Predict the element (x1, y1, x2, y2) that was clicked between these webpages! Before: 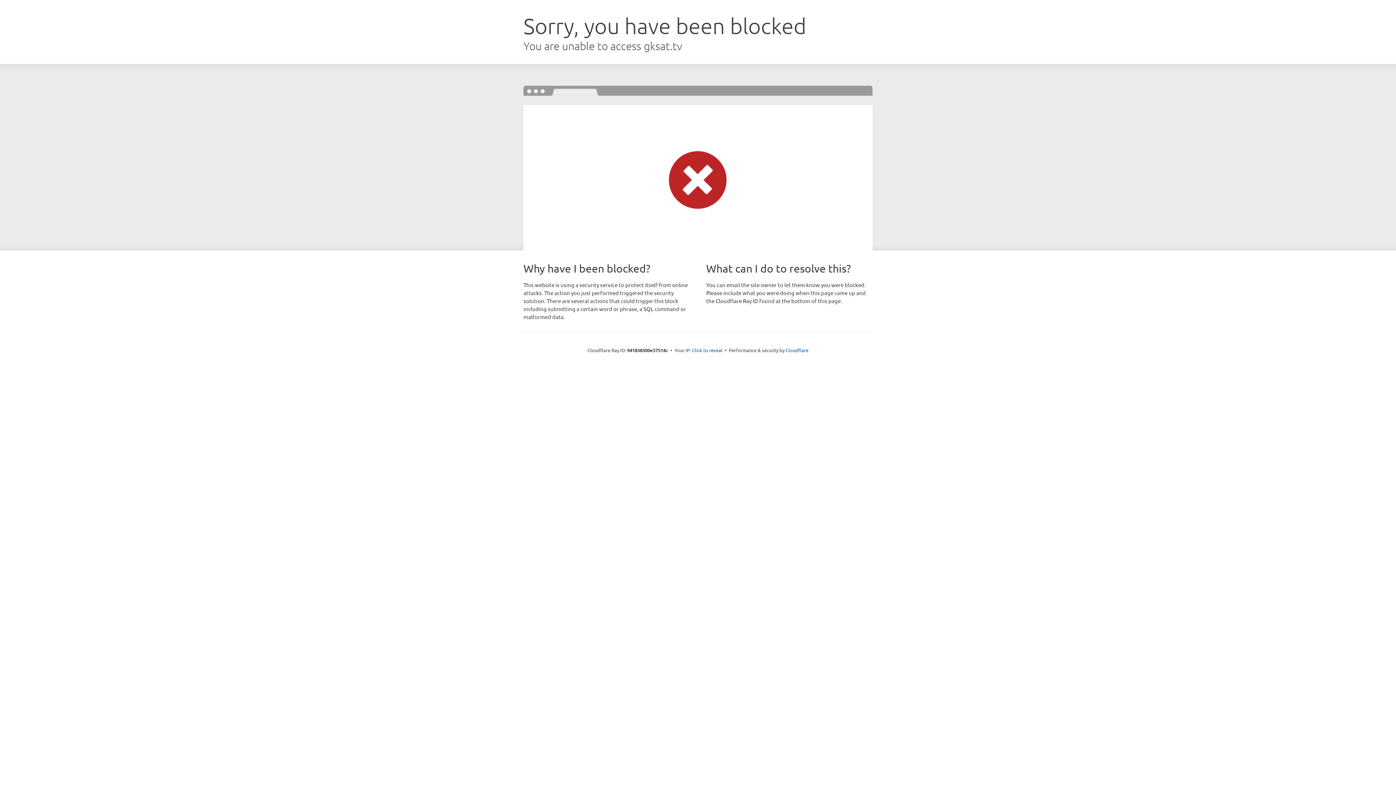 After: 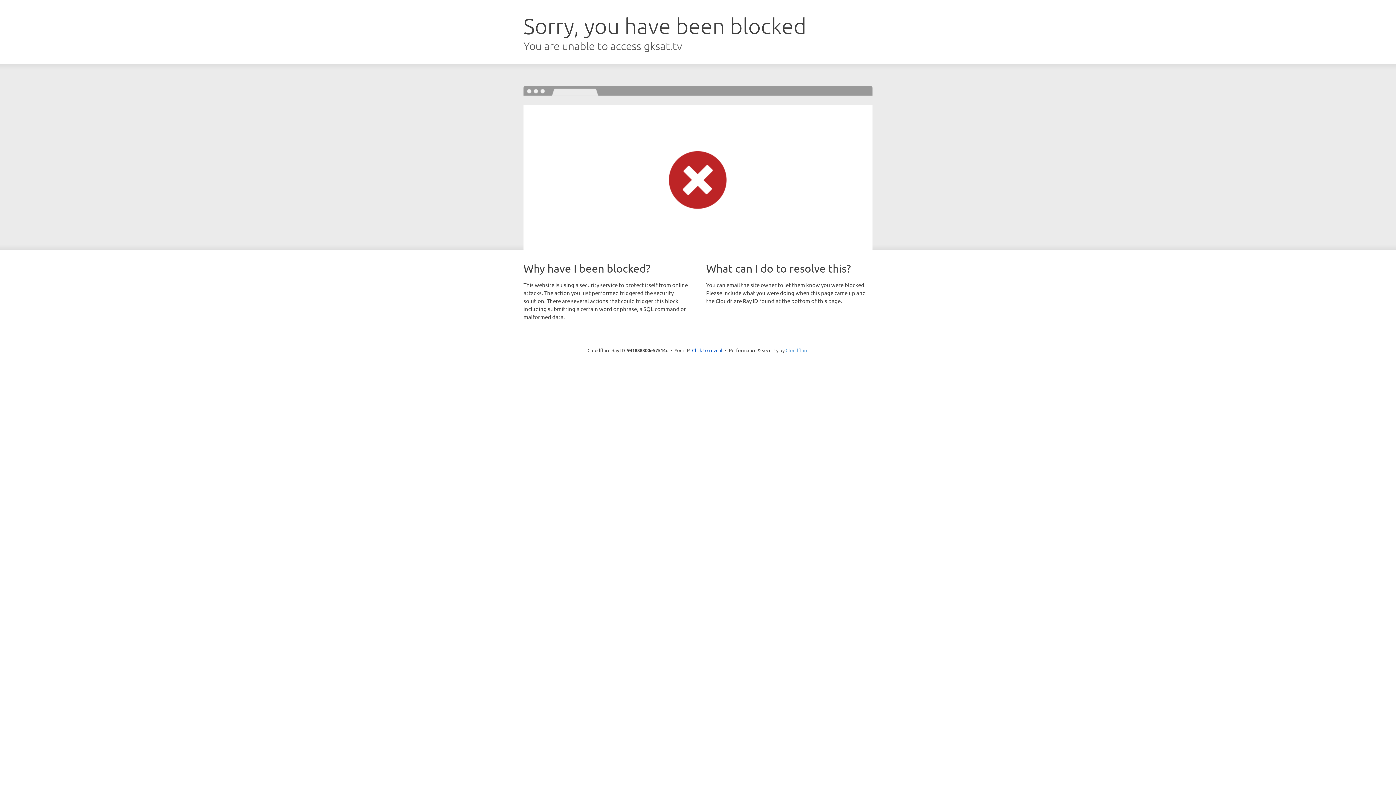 Action: bbox: (785, 347, 808, 353) label: Cloudflare